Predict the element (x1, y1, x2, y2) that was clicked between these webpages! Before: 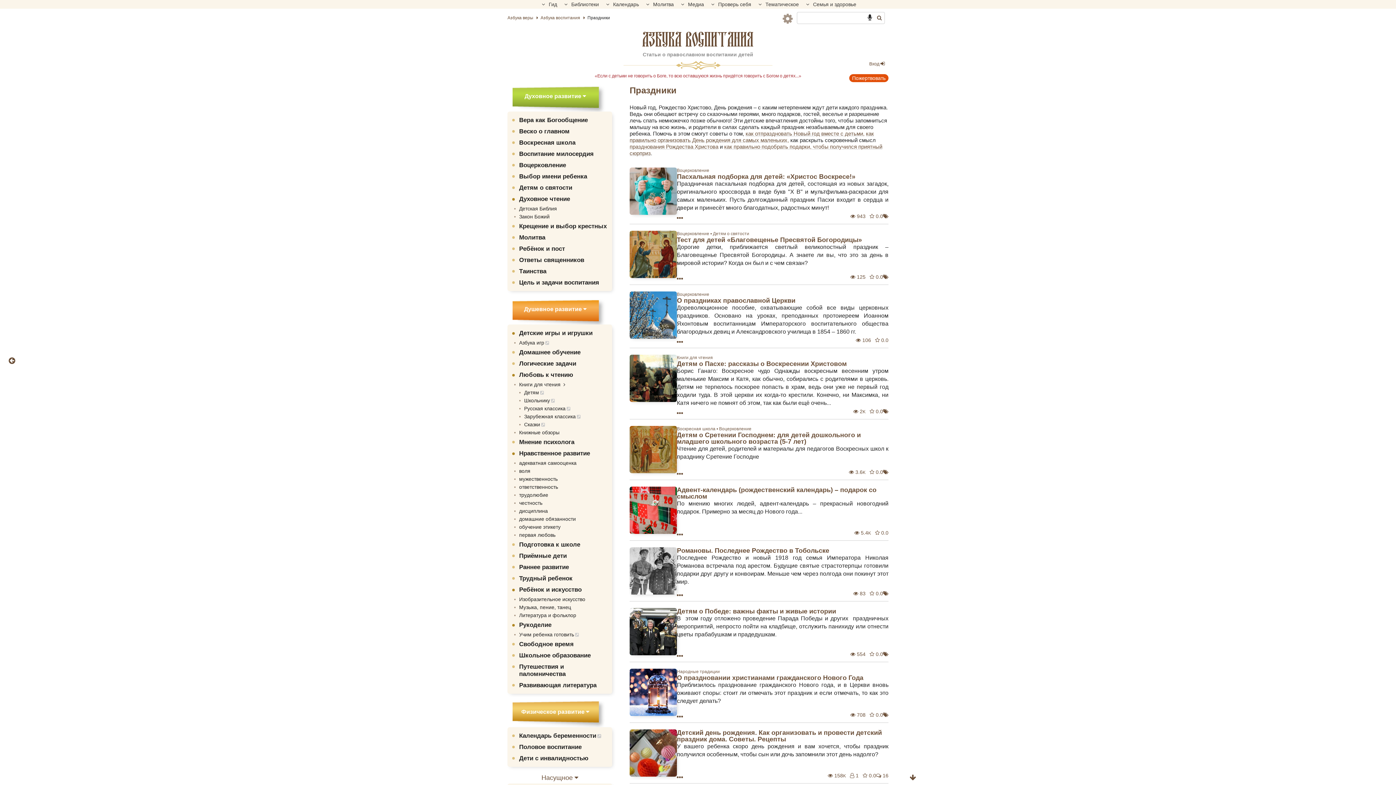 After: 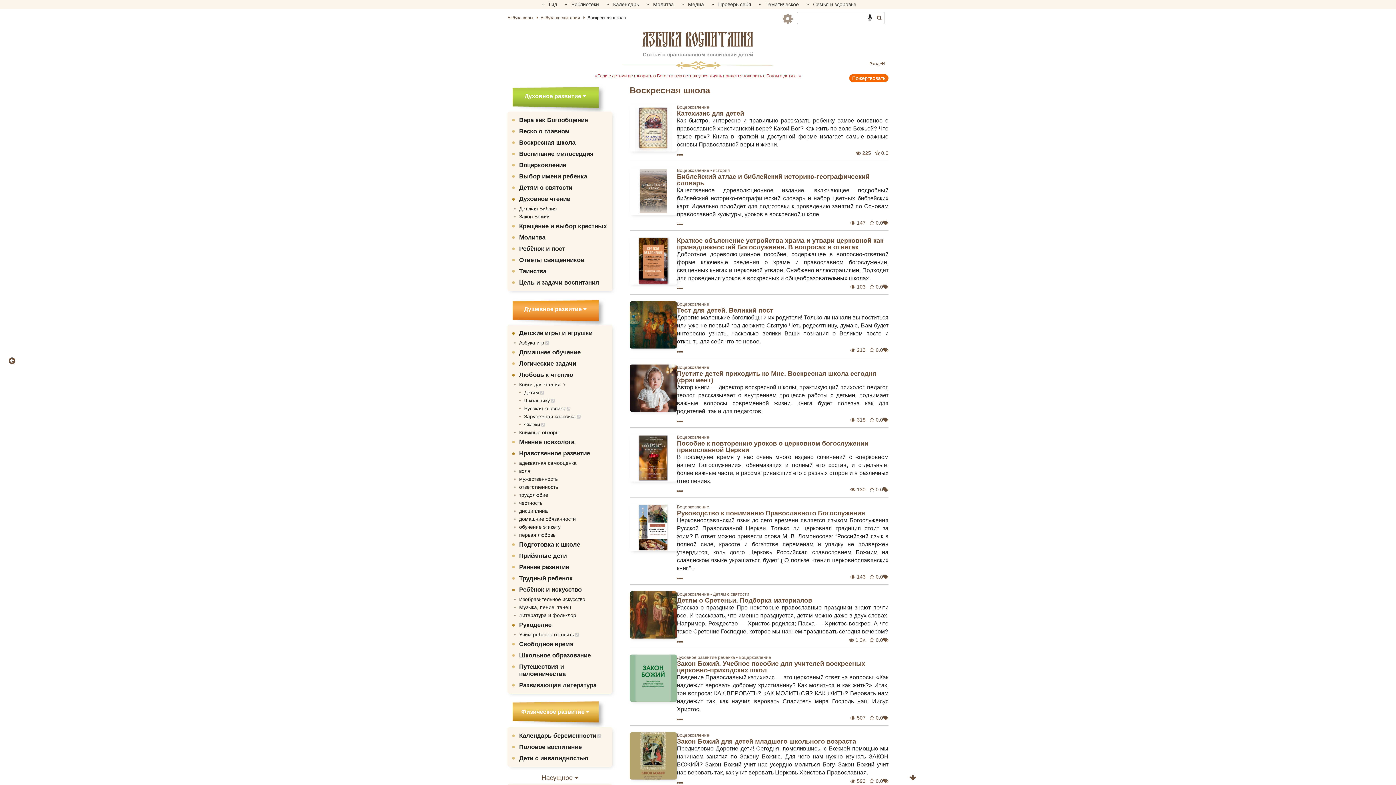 Action: bbox: (510, 136, 609, 148) label: Воскресная школа